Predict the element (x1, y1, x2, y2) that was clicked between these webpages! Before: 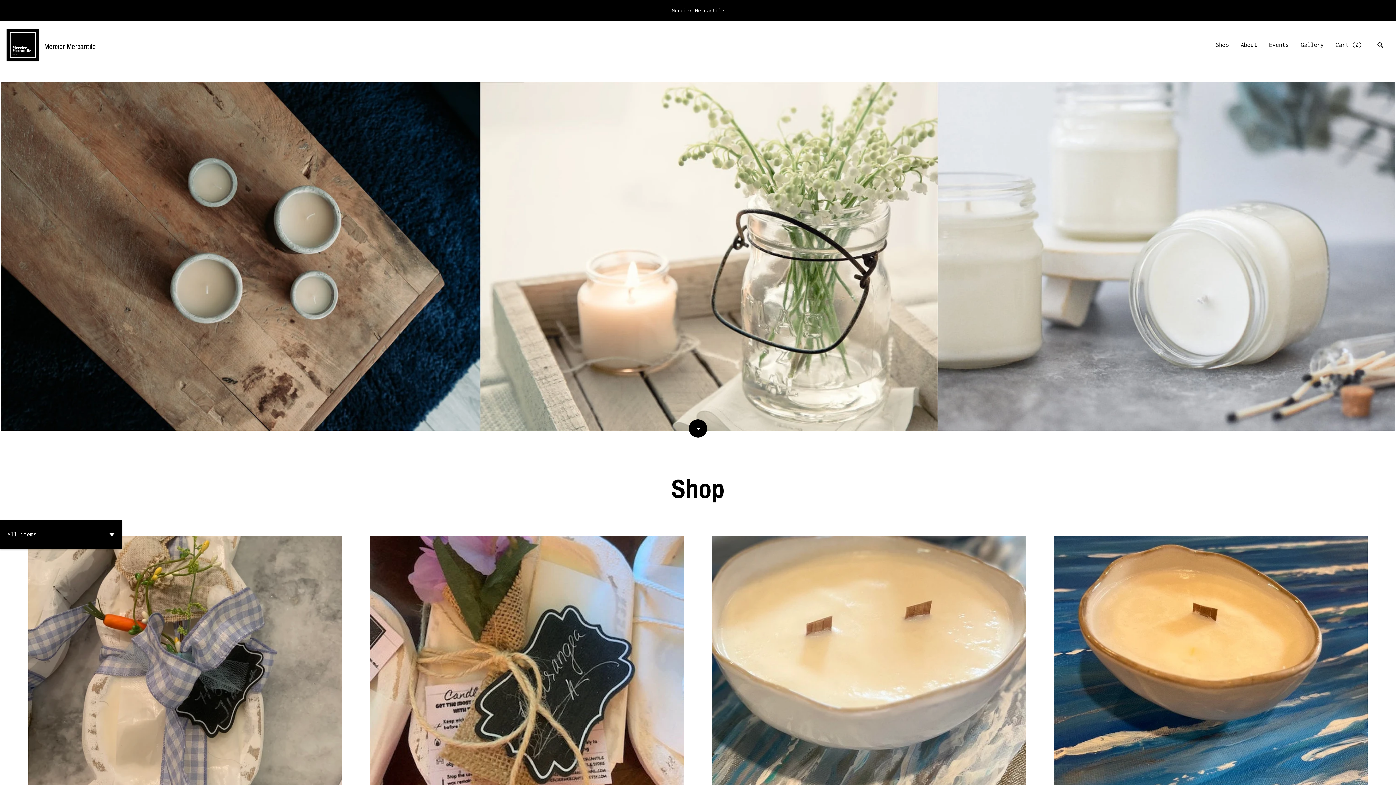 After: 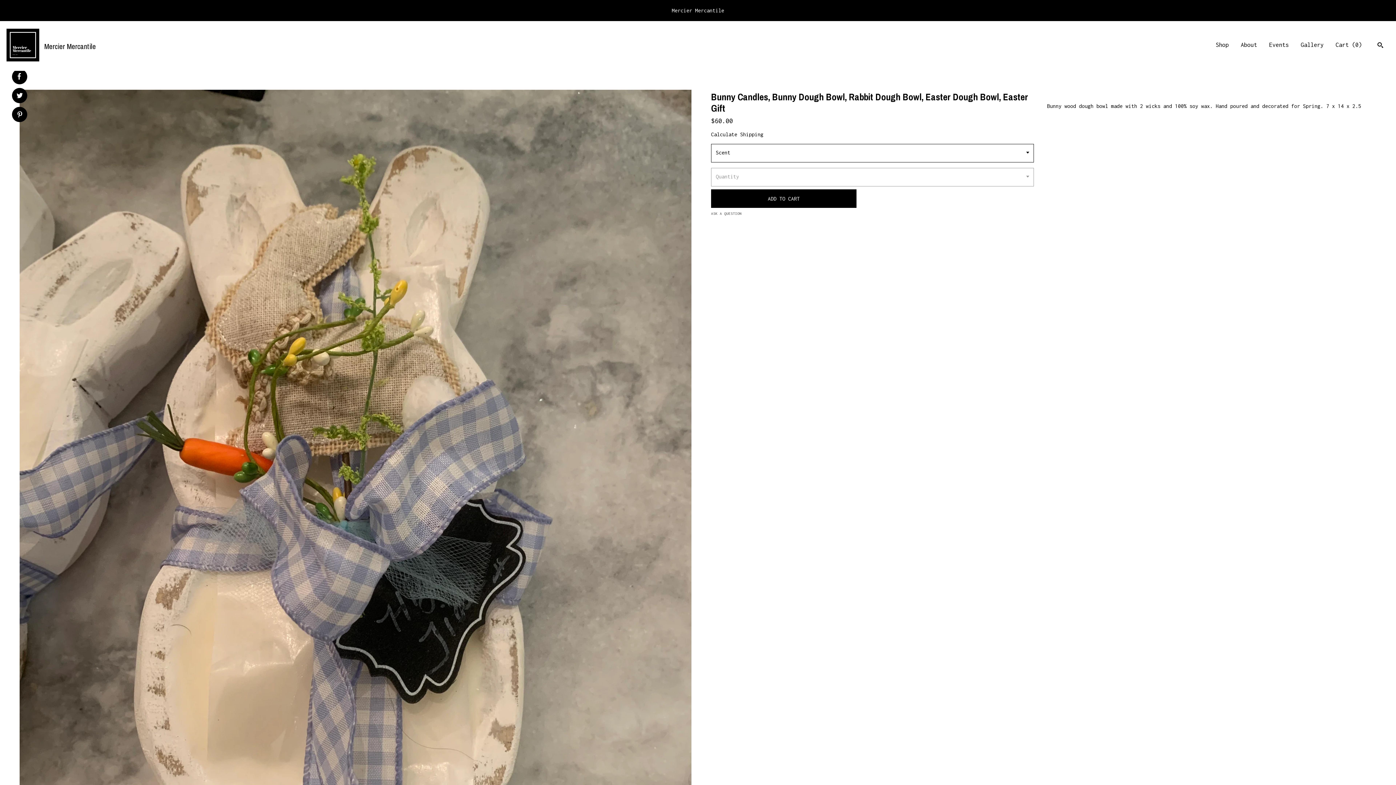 Action: label: Bunny Candles, Bunny Dough Bowl, Rabbit Dough Bowl, Easter Dough Bowl, Easter Gift
$60.00 bbox: (28, 536, 342, 787)